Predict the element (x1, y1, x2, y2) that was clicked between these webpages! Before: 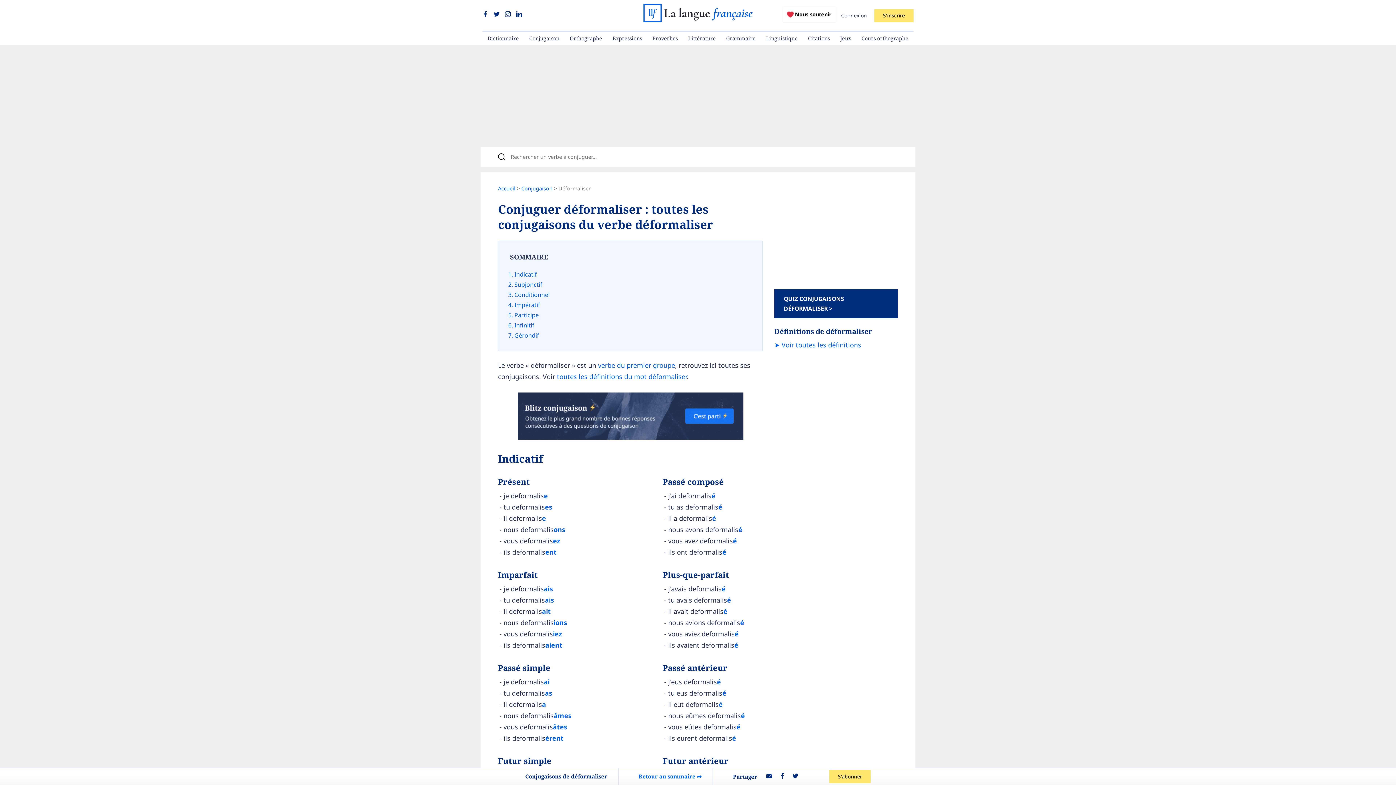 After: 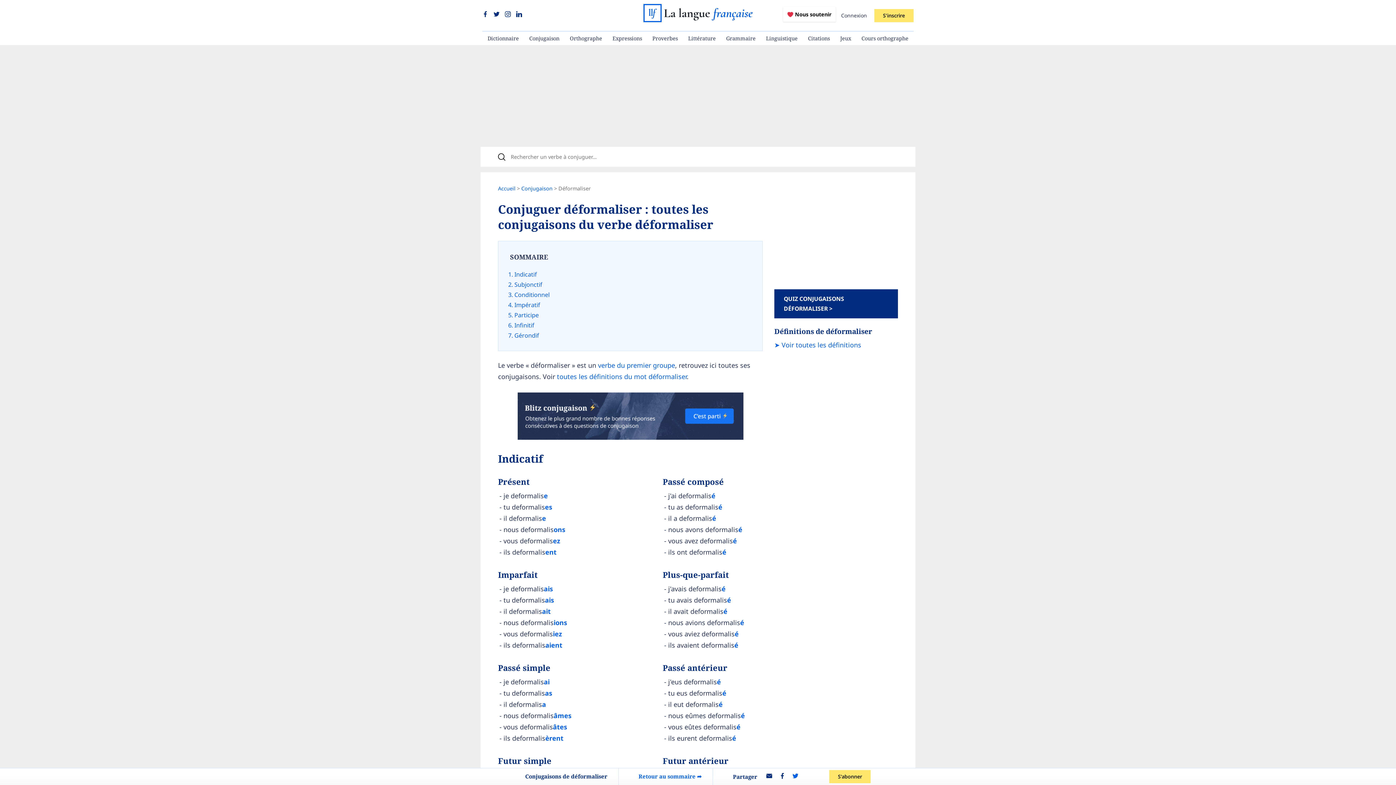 Action: bbox: (792, 772, 798, 781)